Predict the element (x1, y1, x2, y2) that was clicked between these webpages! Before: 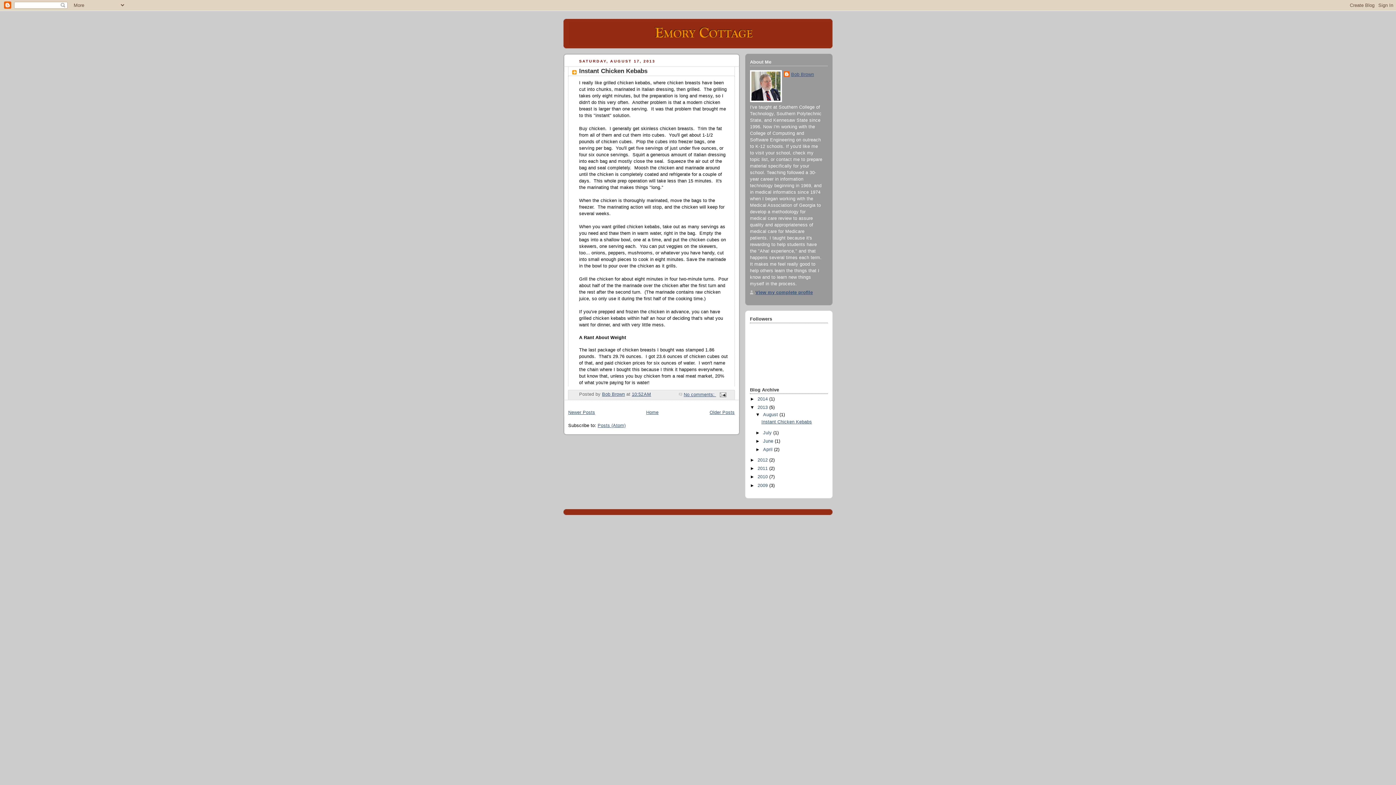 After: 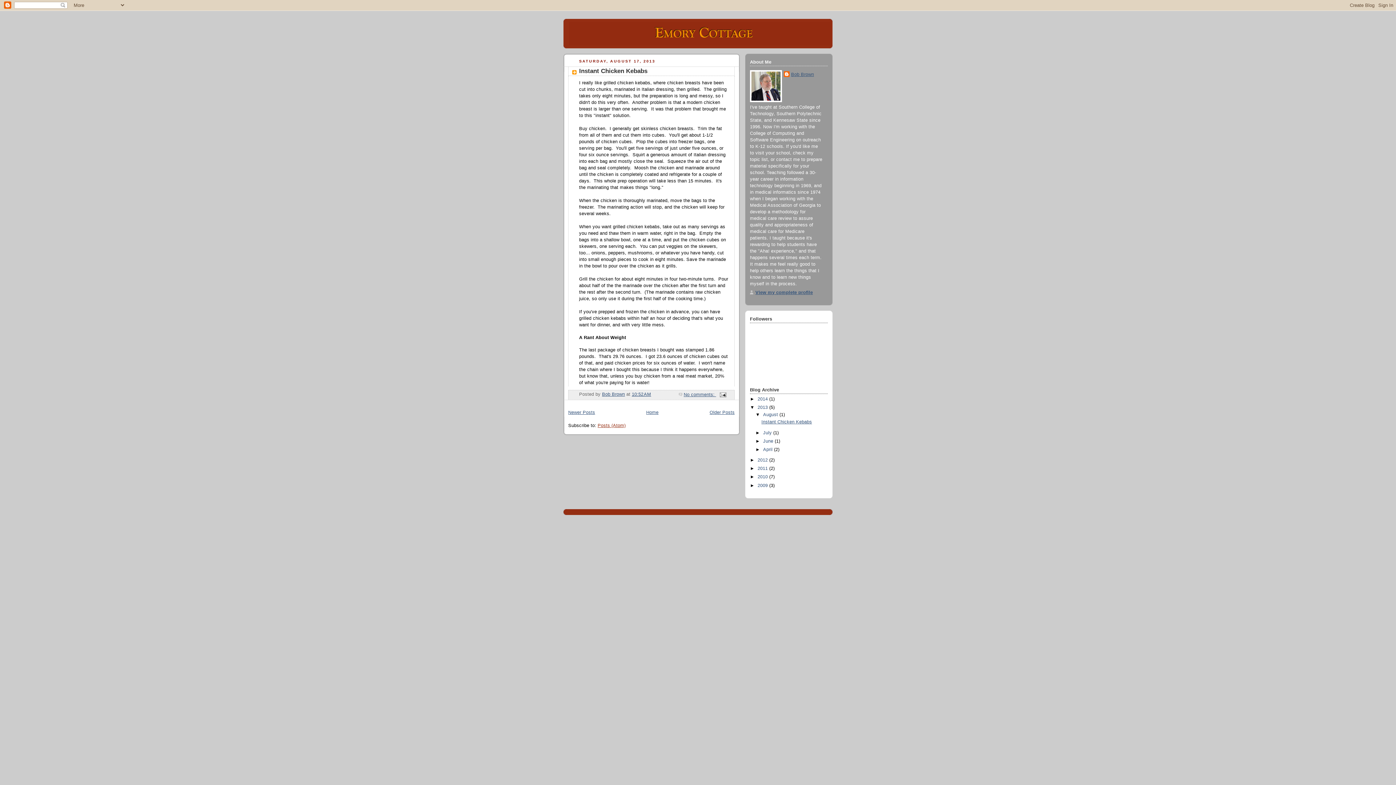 Action: bbox: (597, 423, 625, 428) label: Posts (Atom)